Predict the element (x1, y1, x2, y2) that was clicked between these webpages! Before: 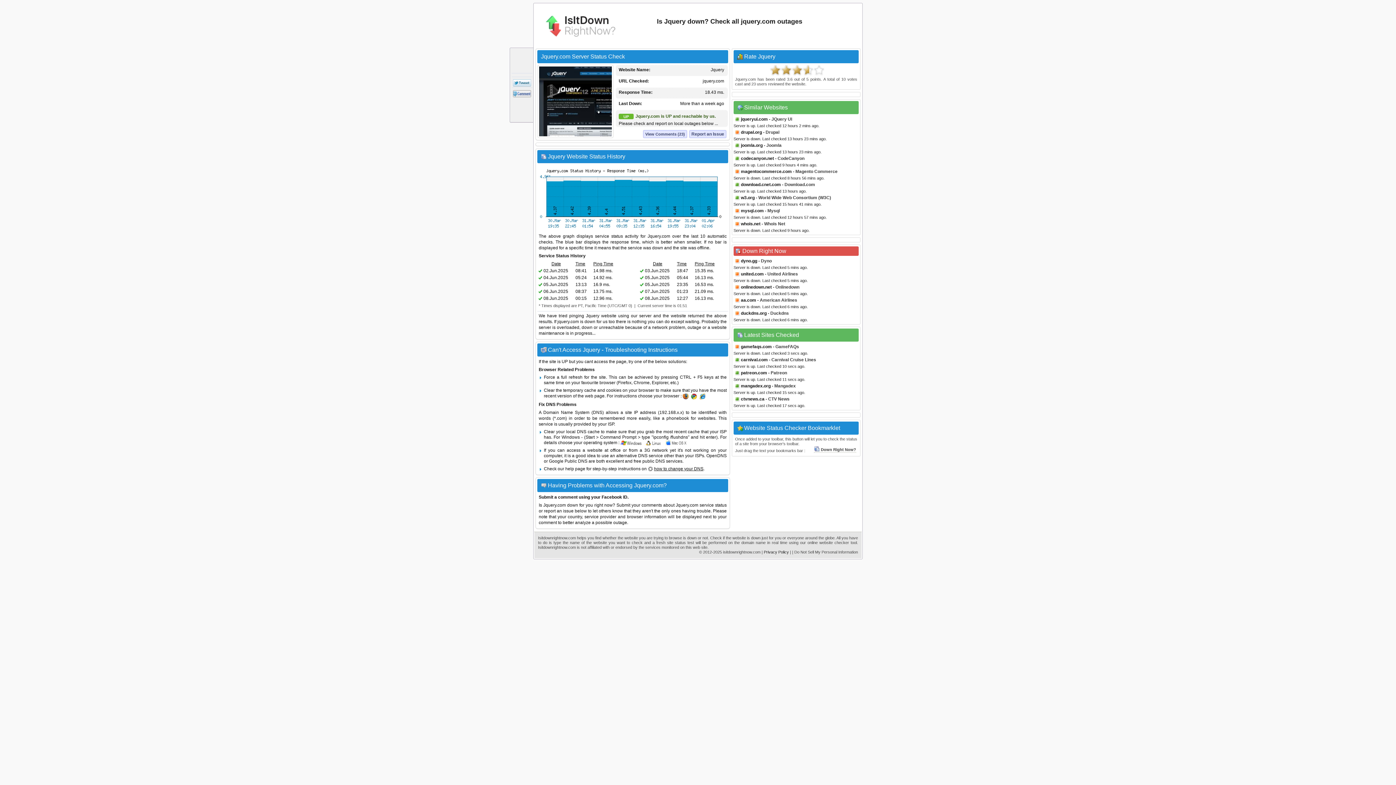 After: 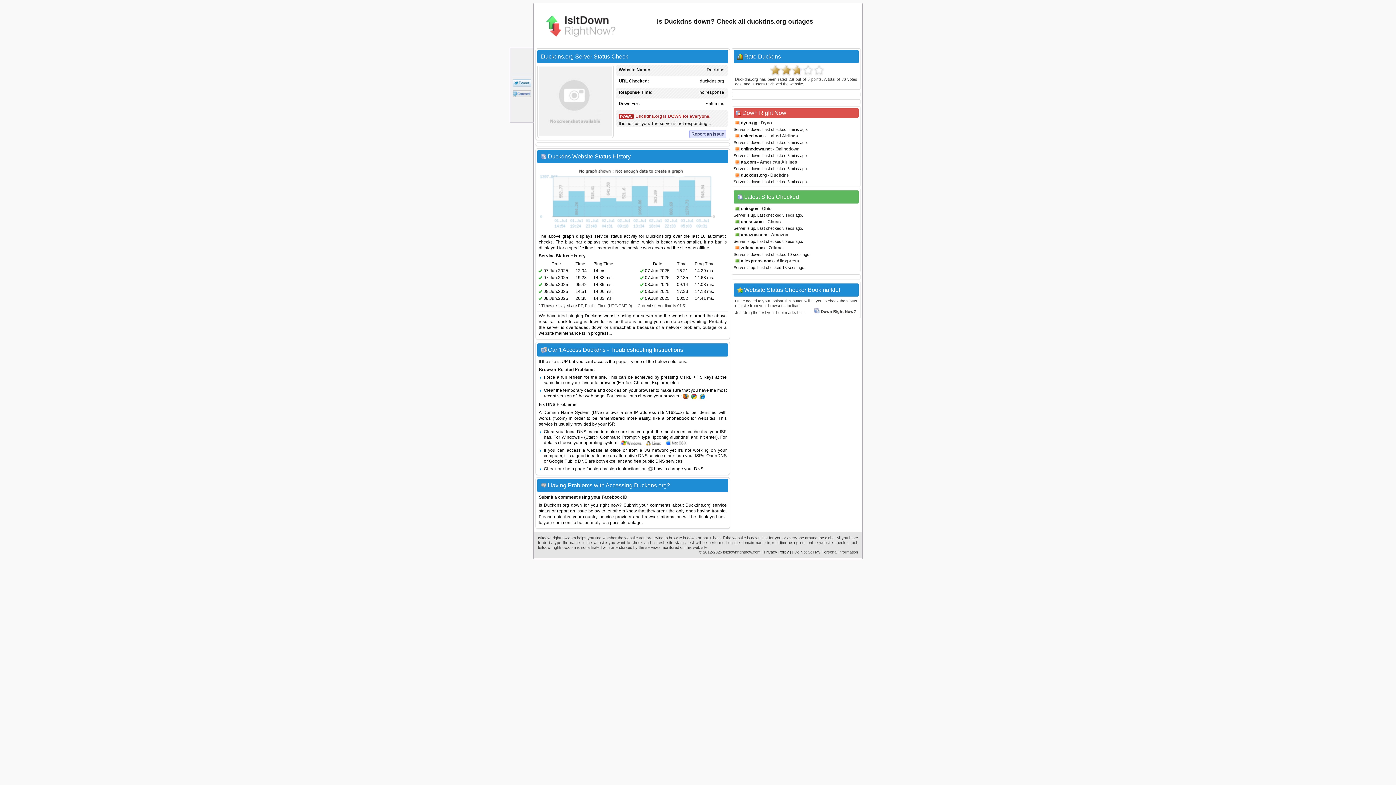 Action: bbox: (741, 310, 766, 316) label: duckdns.org